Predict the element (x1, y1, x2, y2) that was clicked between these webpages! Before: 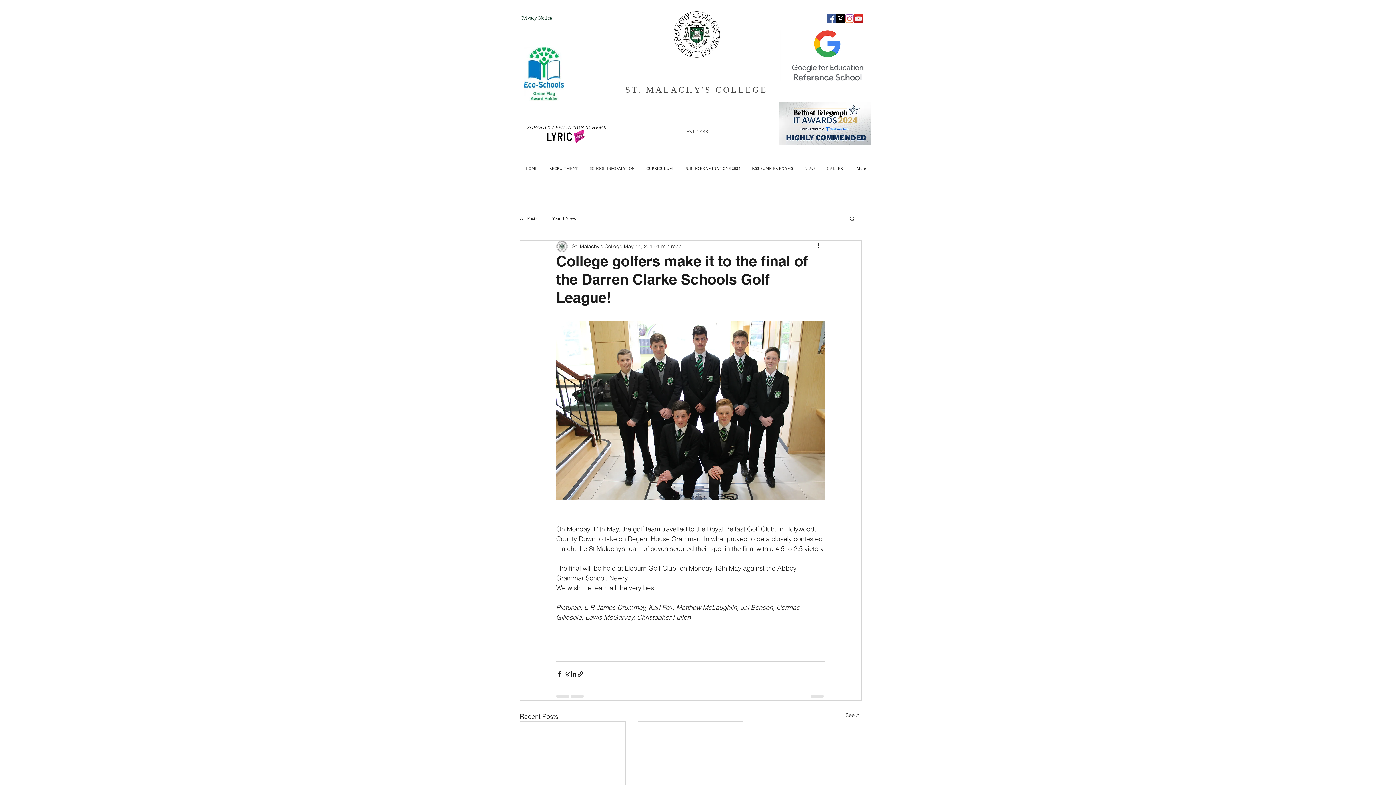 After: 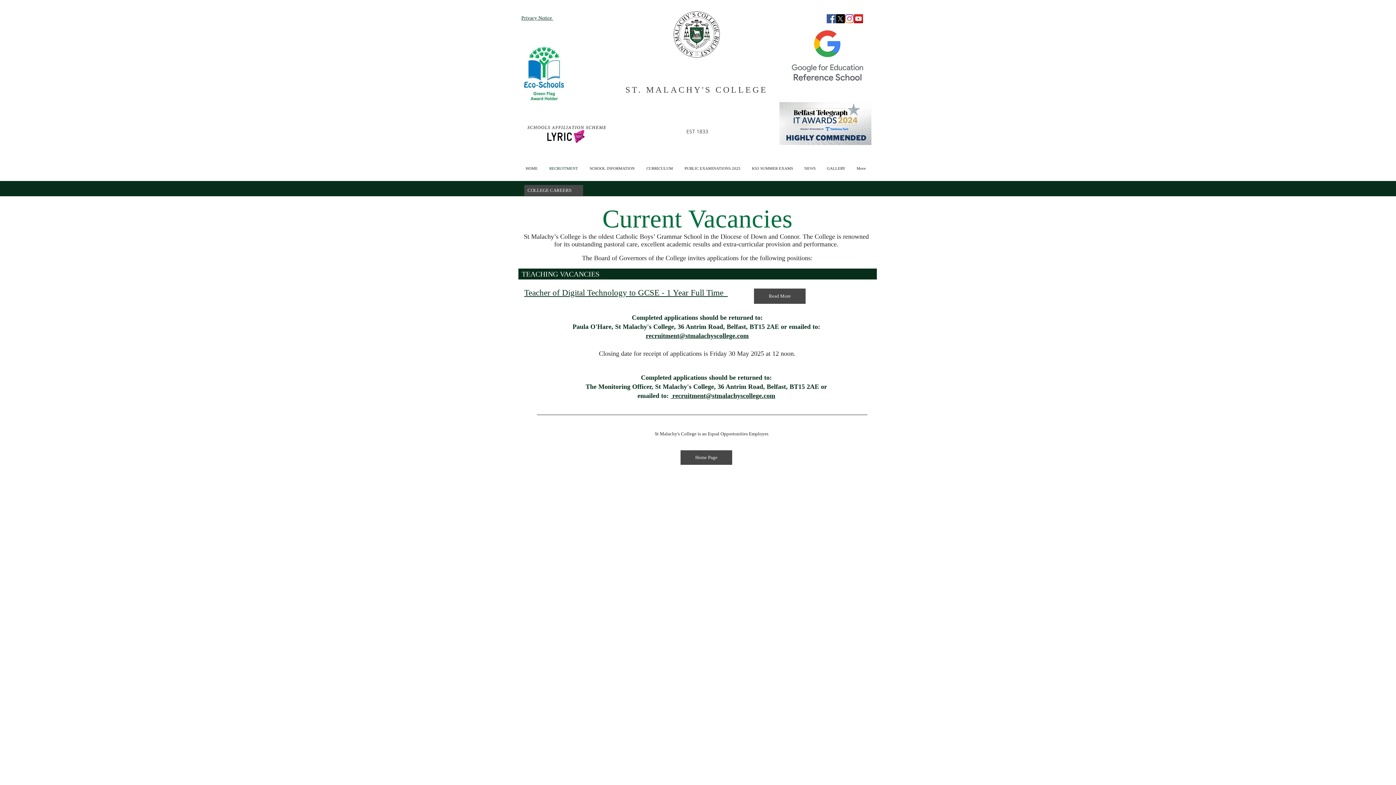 Action: bbox: (543, 160, 584, 169) label: RECRUITMENT